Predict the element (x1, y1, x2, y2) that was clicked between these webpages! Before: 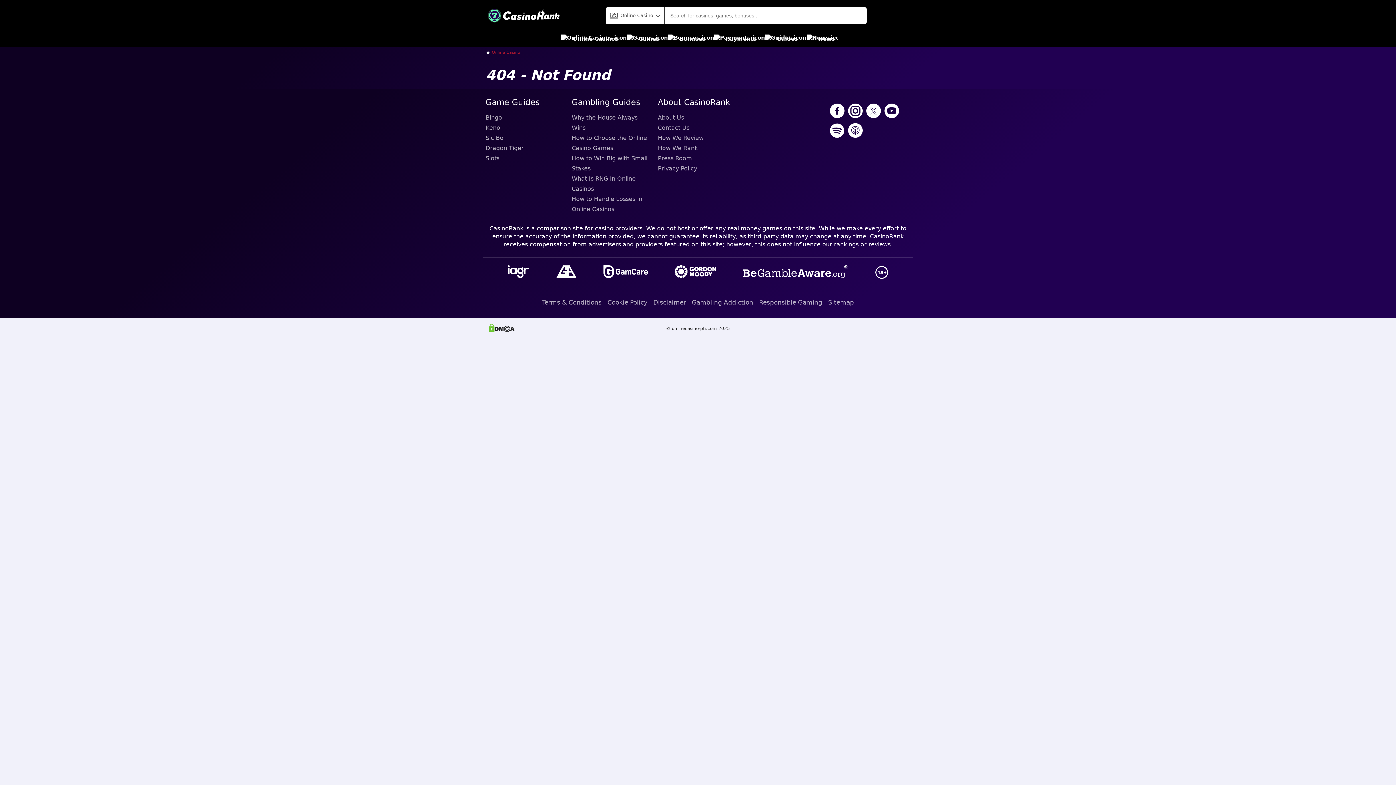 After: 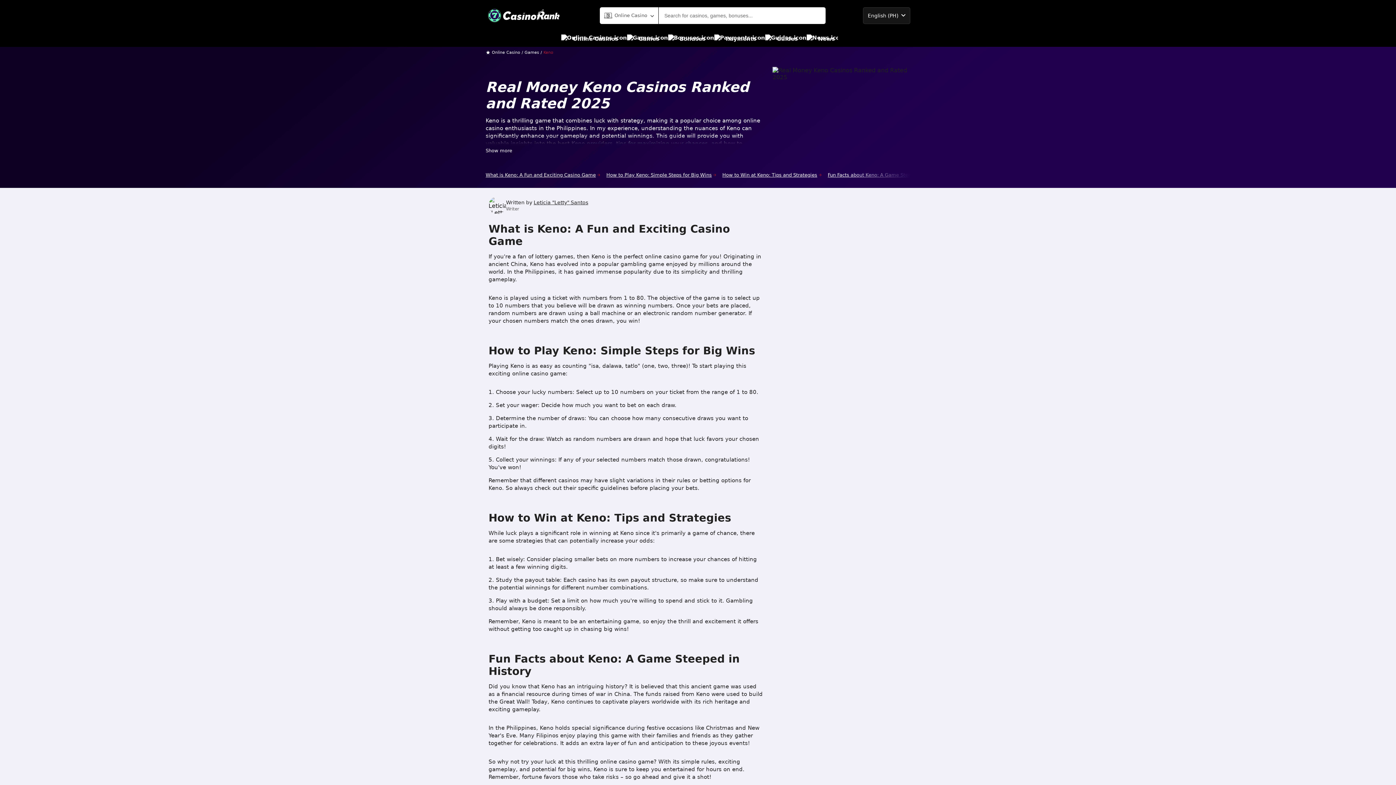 Action: bbox: (485, 122, 566, 133) label: Keno